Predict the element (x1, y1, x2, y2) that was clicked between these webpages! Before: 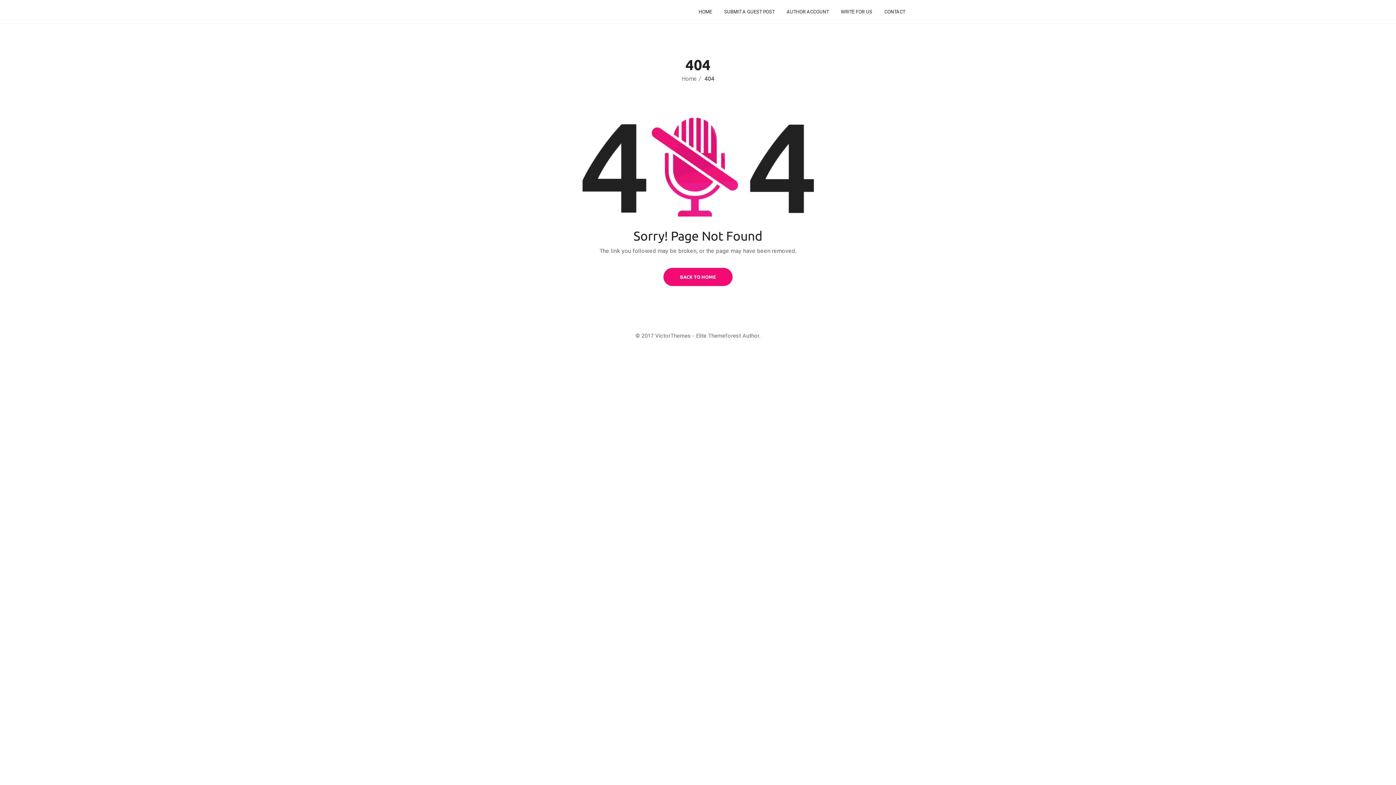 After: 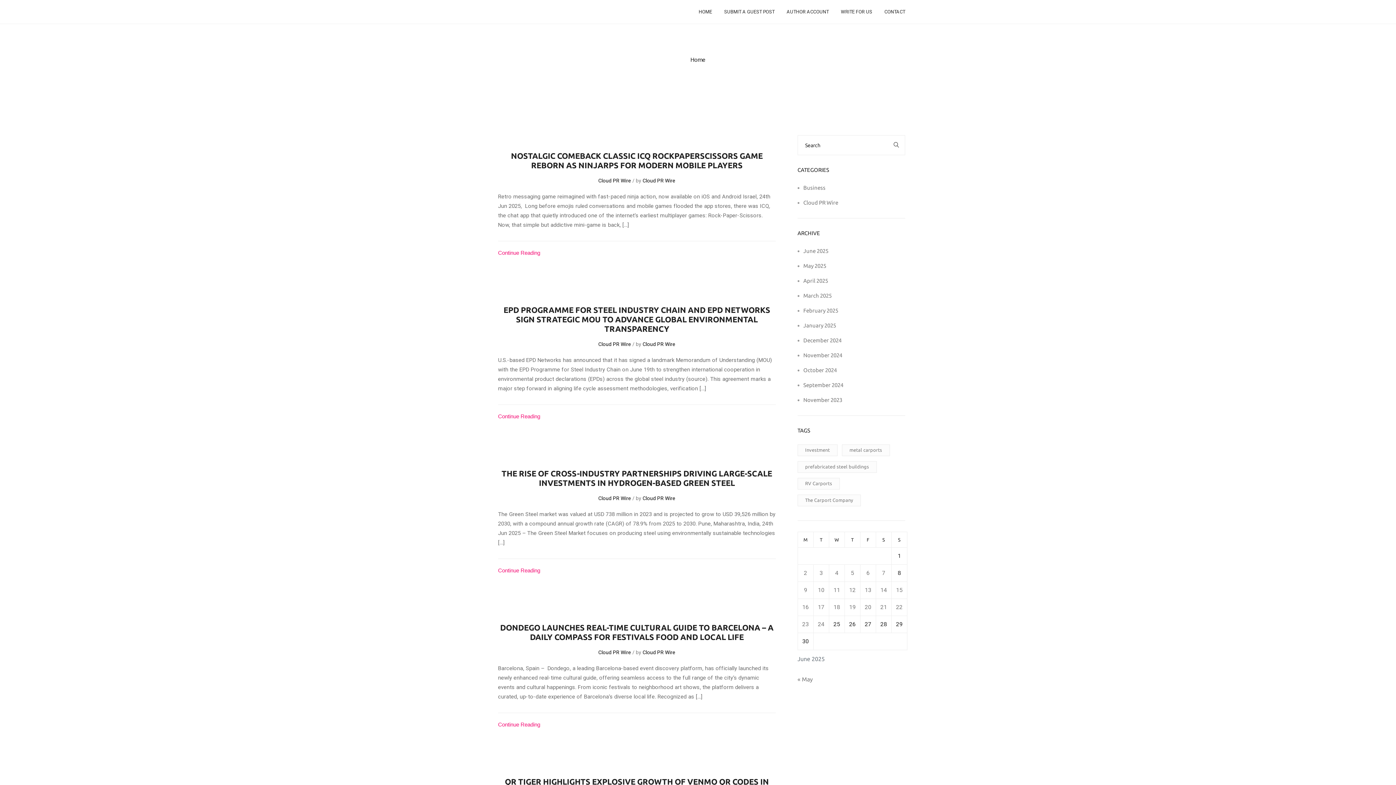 Action: label: BACK TO HOME bbox: (663, 268, 732, 286)